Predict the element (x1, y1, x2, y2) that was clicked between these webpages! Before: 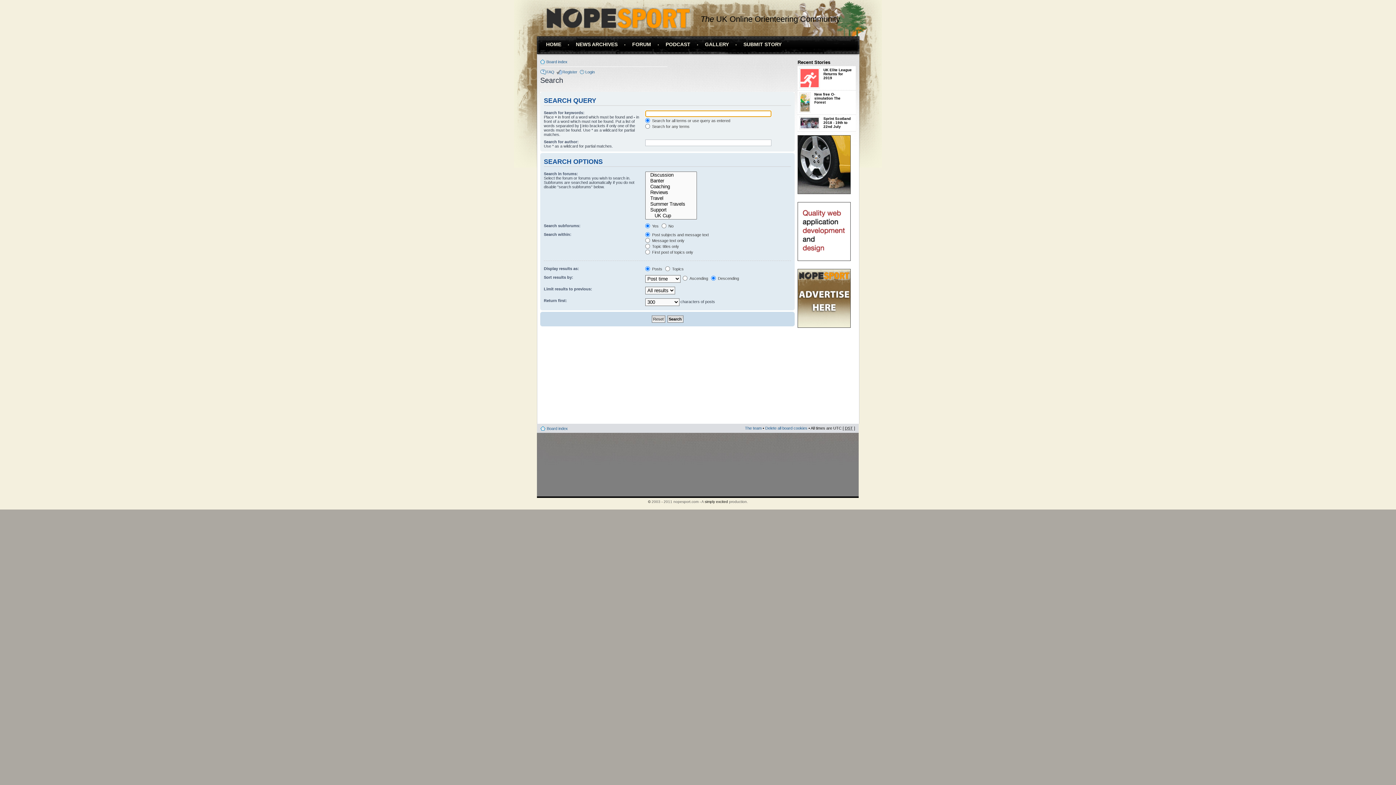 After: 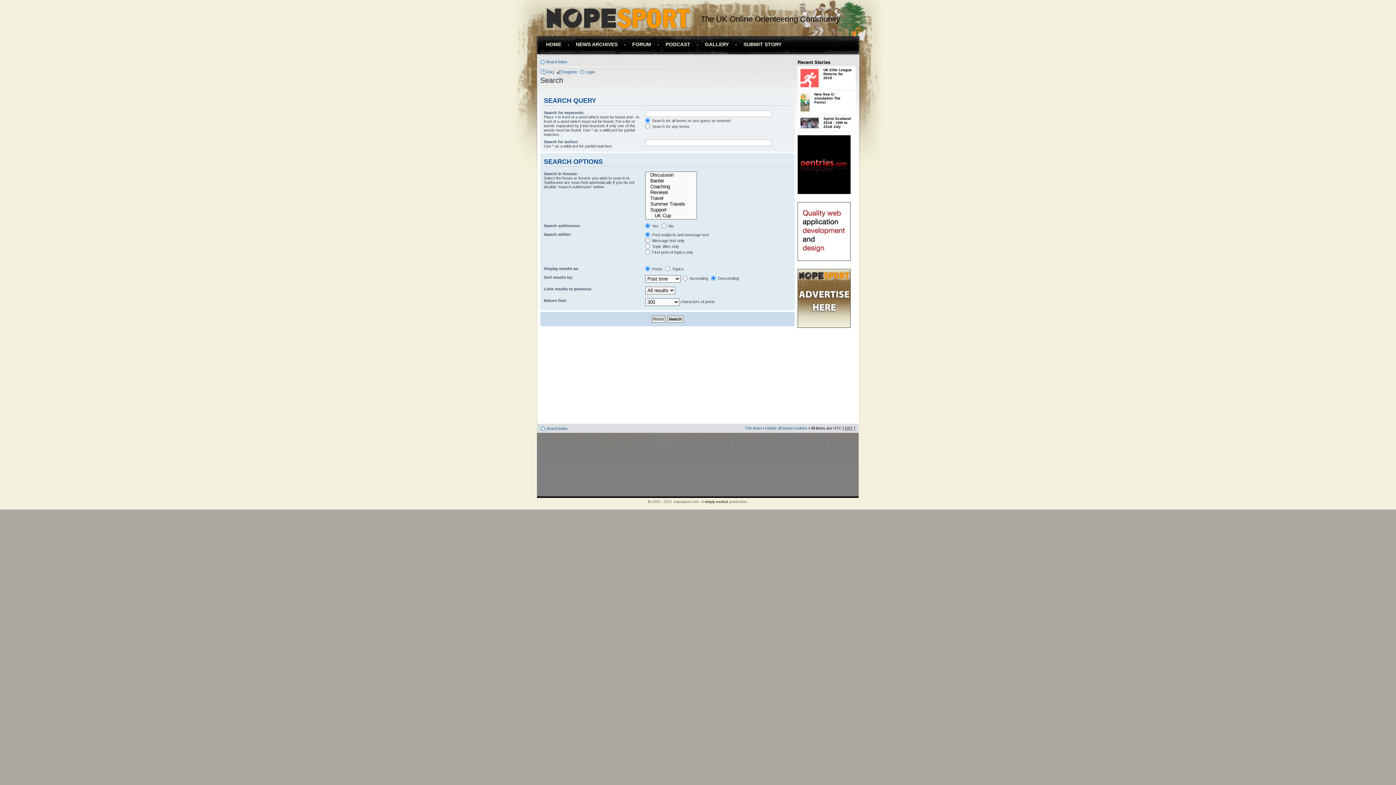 Action: bbox: (798, 190, 850, 194)